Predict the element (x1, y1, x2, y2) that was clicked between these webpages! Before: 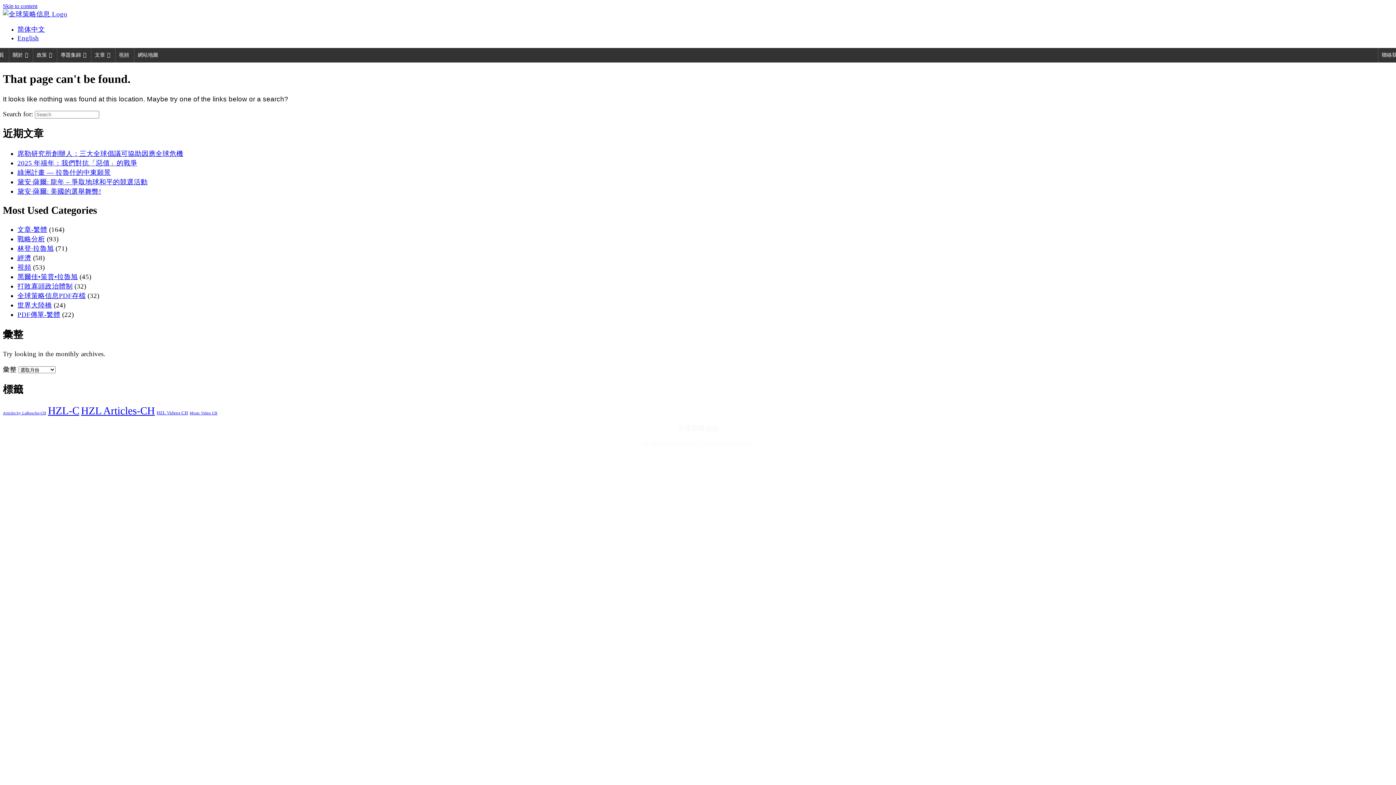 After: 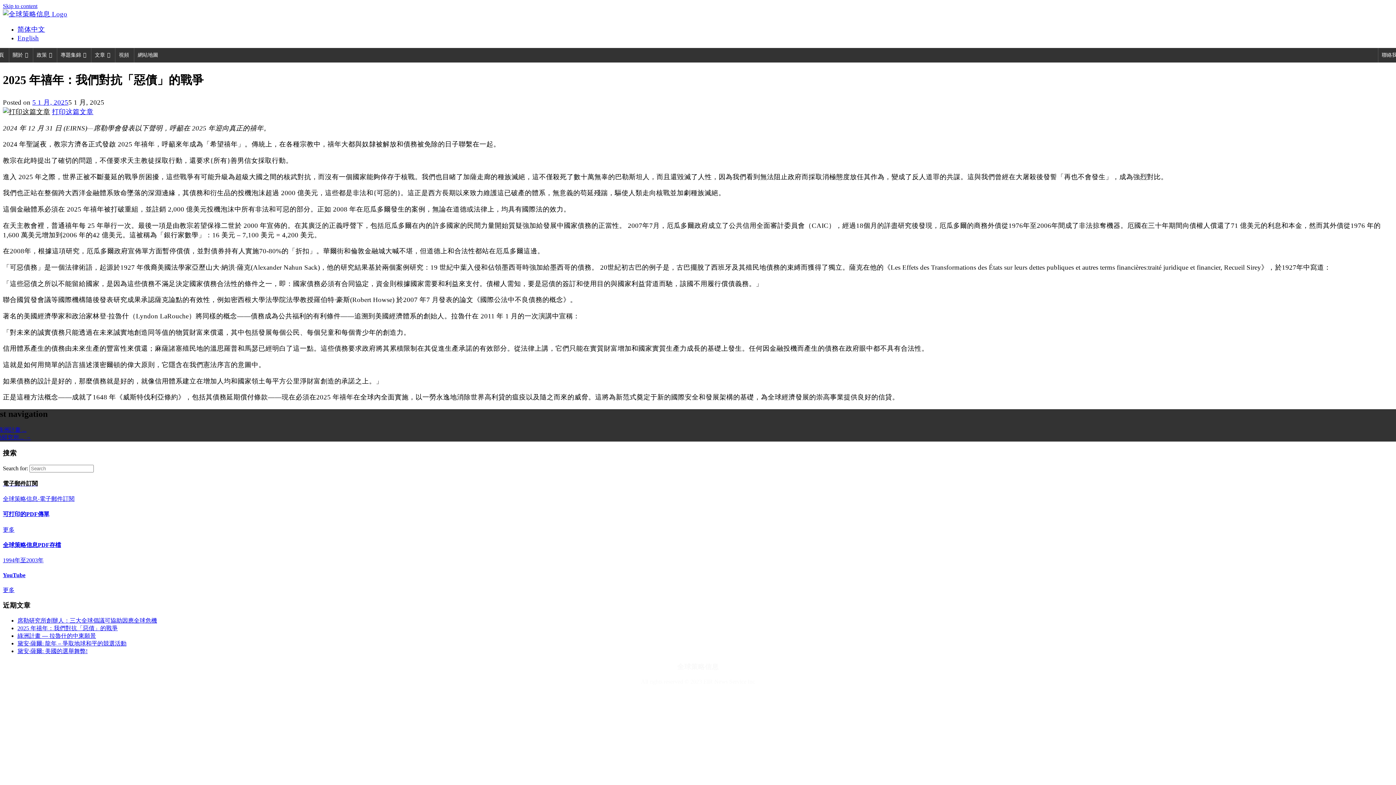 Action: bbox: (17, 159, 137, 166) label: 2025 年禧年：我們對抗「惡債」的戰爭